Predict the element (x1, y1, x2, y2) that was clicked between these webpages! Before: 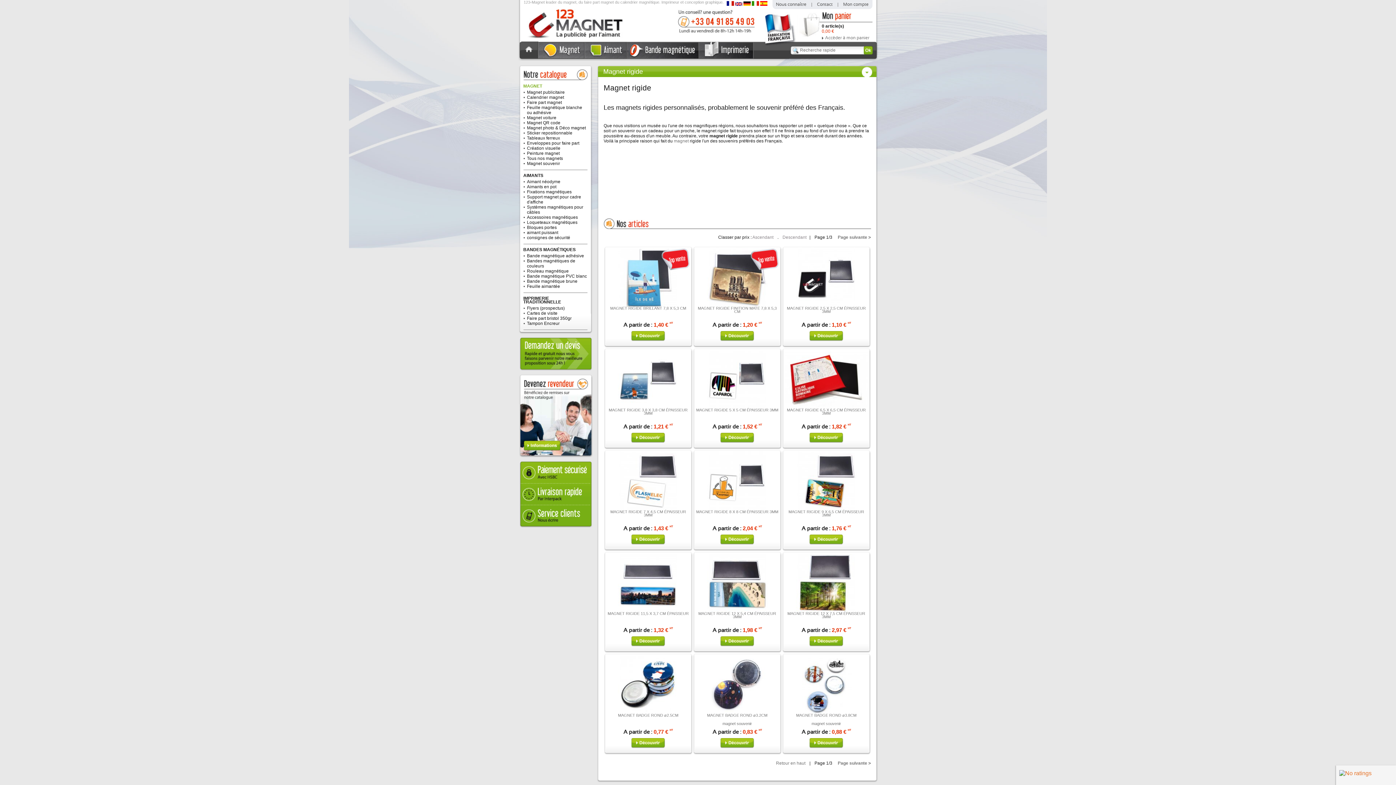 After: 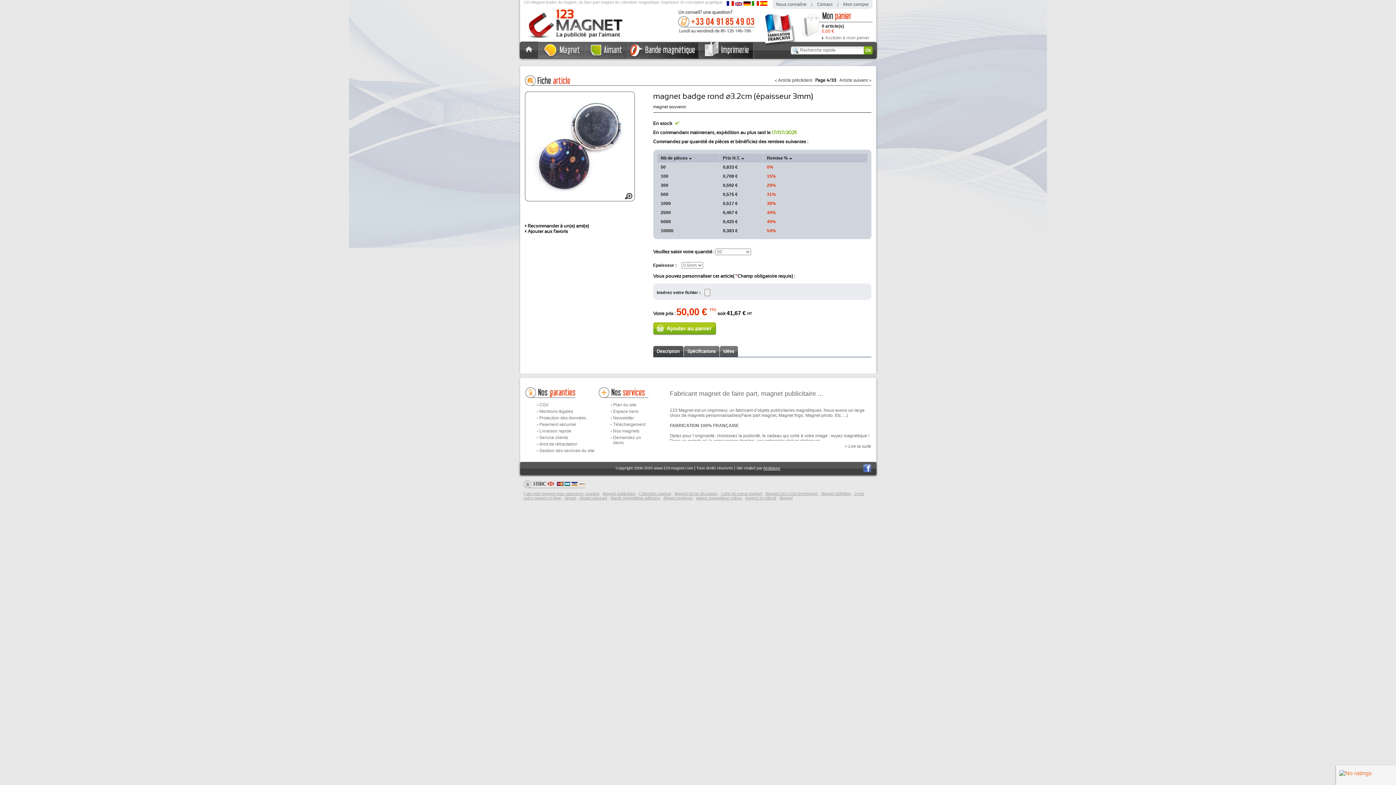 Action: bbox: (695, 710, 779, 715)